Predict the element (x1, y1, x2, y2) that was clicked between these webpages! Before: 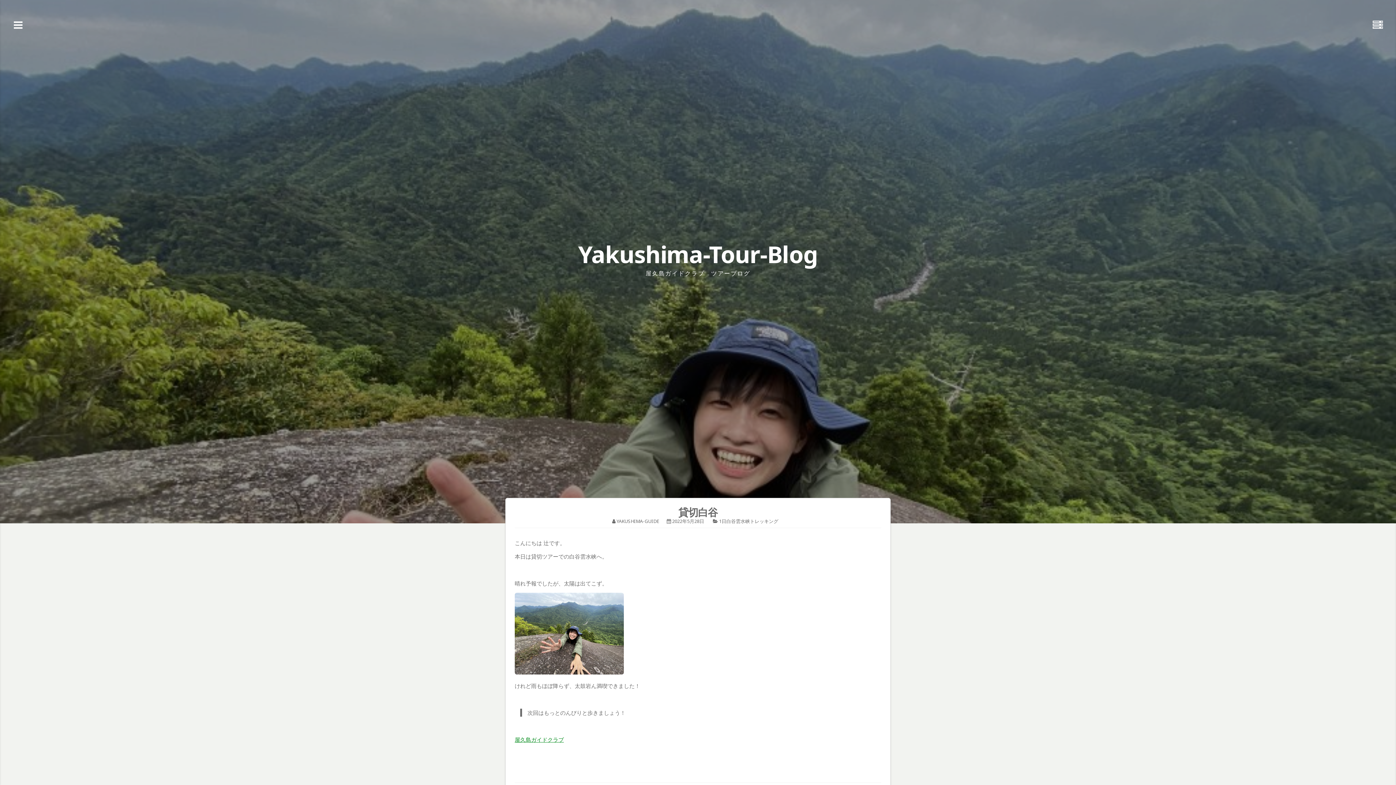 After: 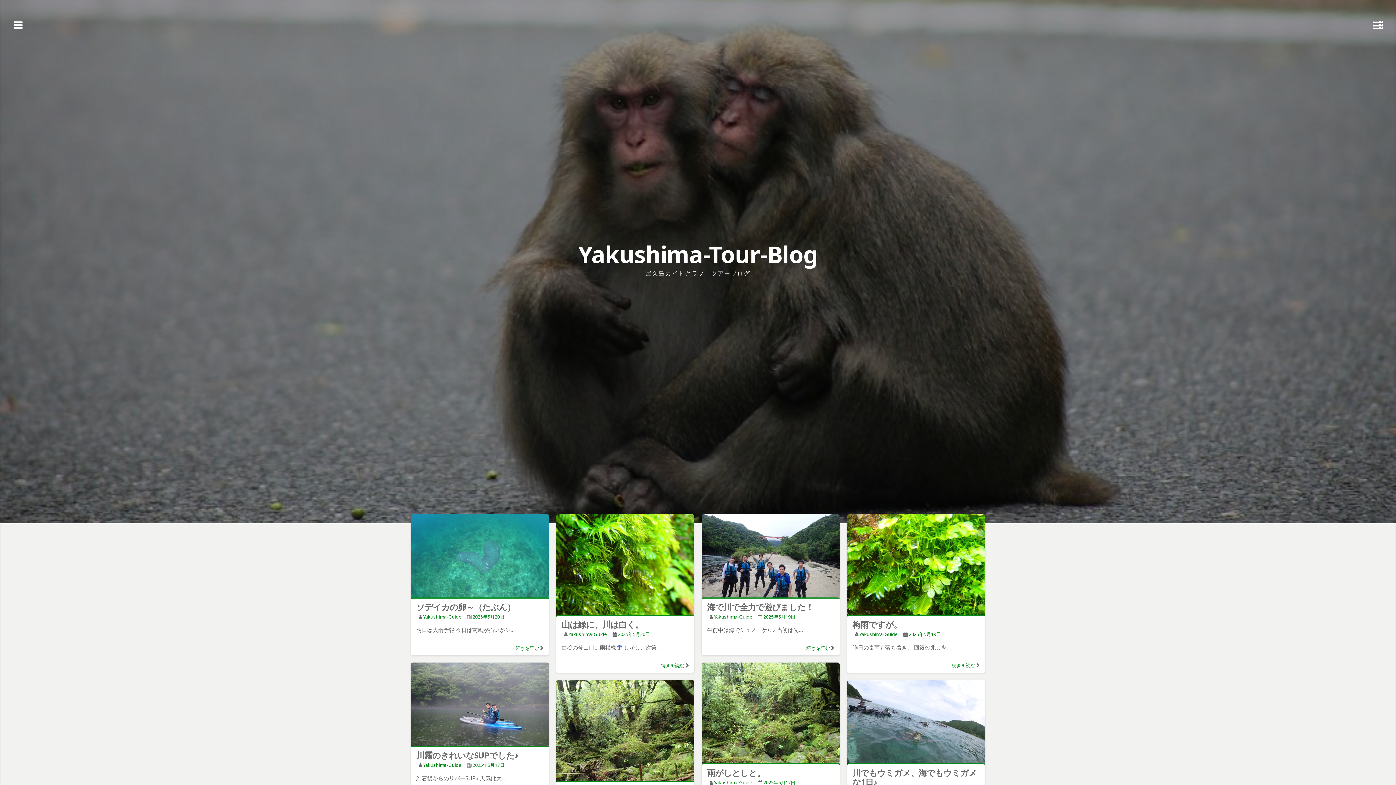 Action: label: Yakushima-Tour-Blog bbox: (578, 238, 818, 270)